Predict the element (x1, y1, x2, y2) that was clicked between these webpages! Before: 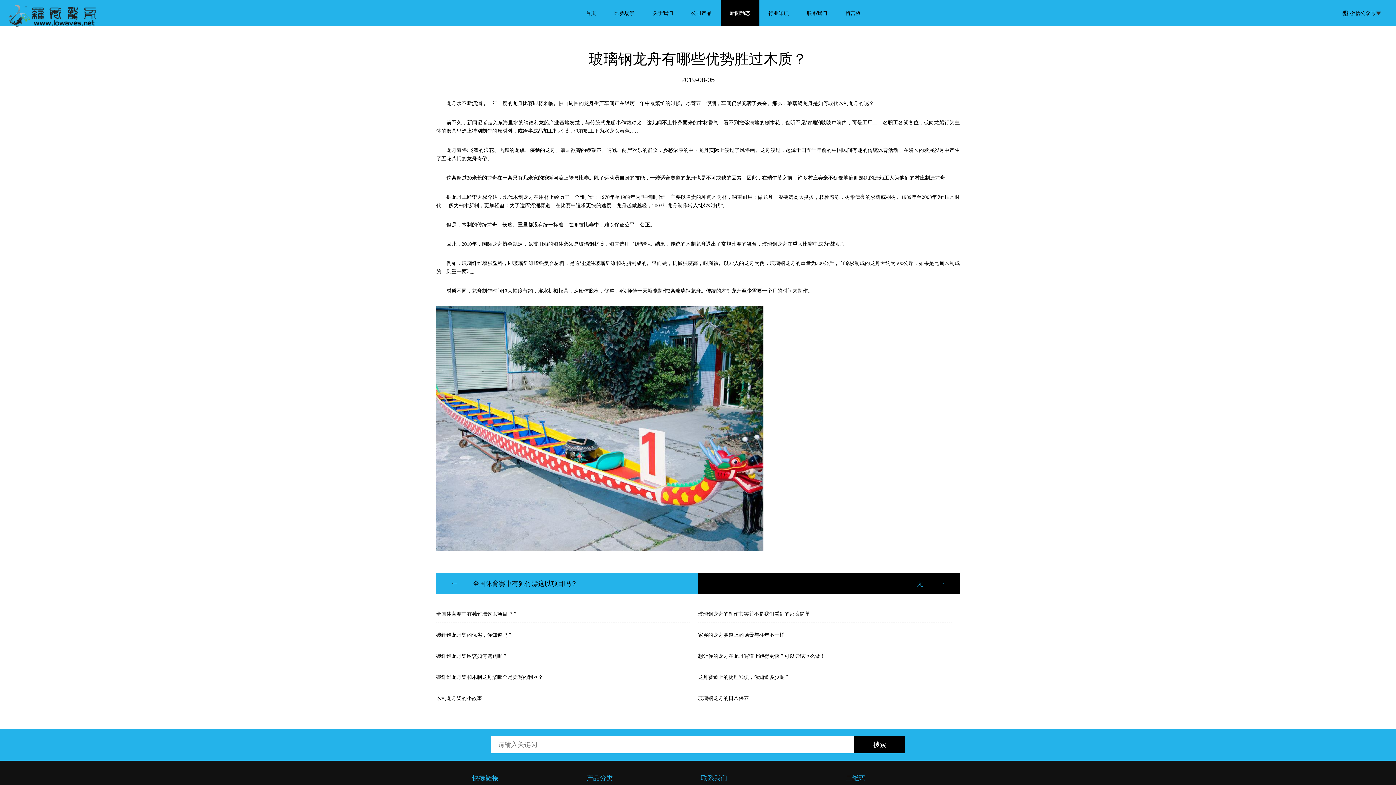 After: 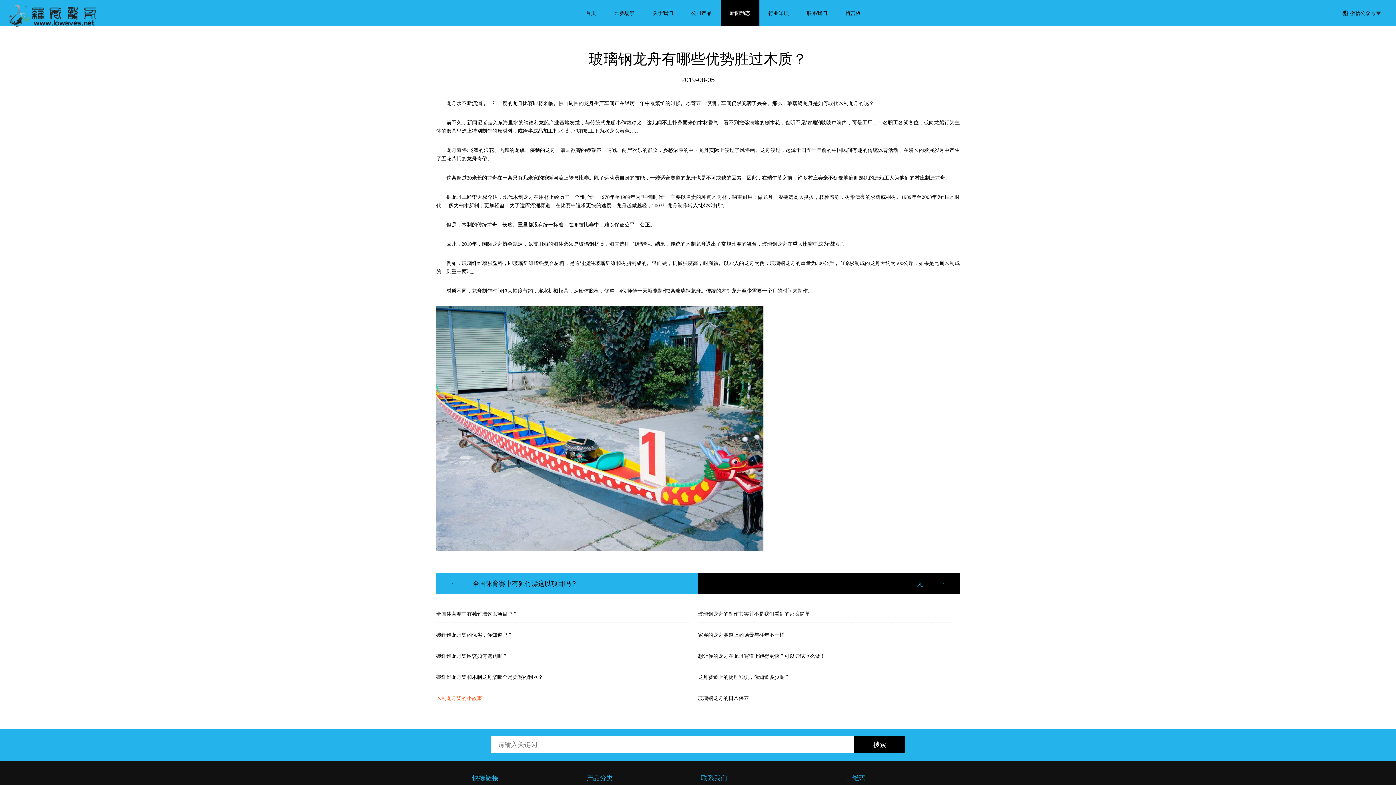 Action: label: 木制龙舟桨的小故事 bbox: (436, 689, 690, 707)